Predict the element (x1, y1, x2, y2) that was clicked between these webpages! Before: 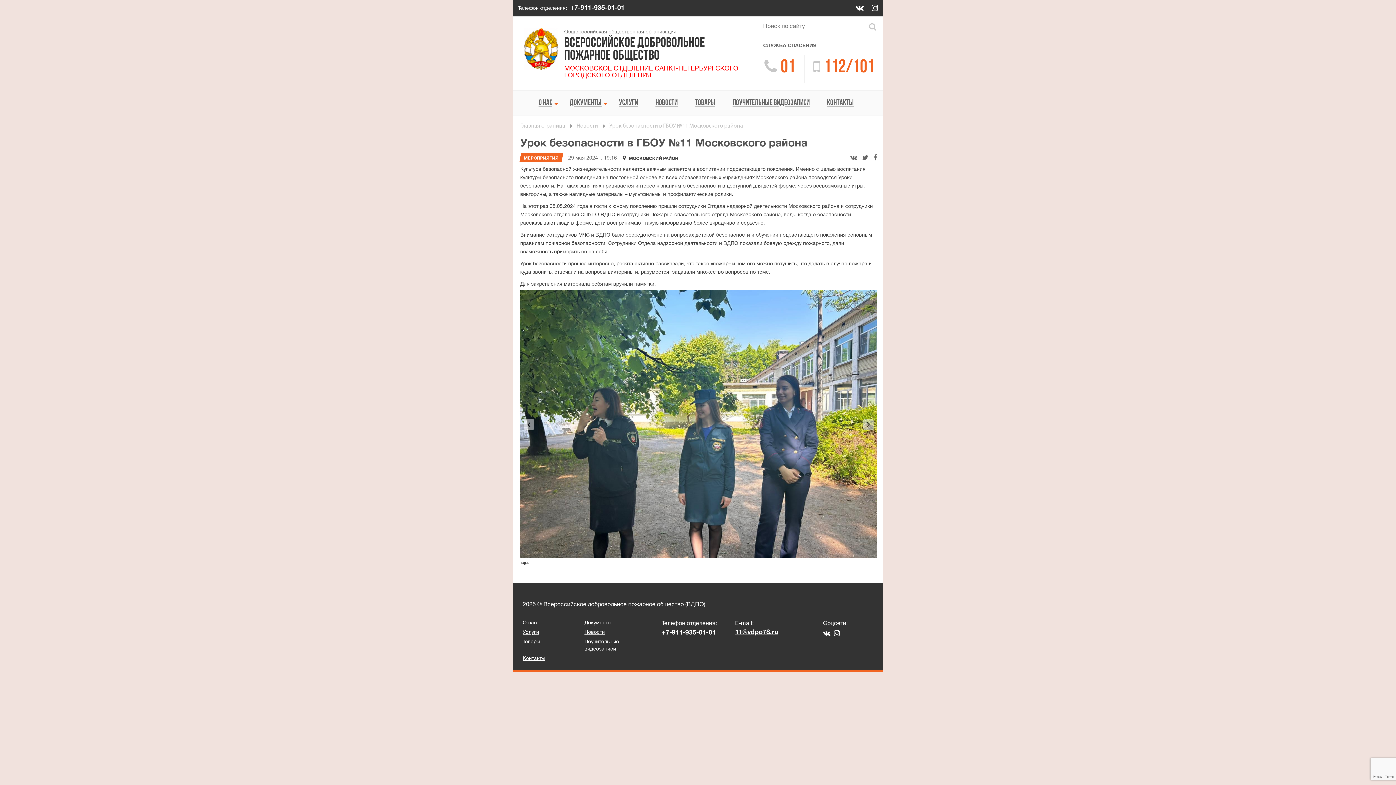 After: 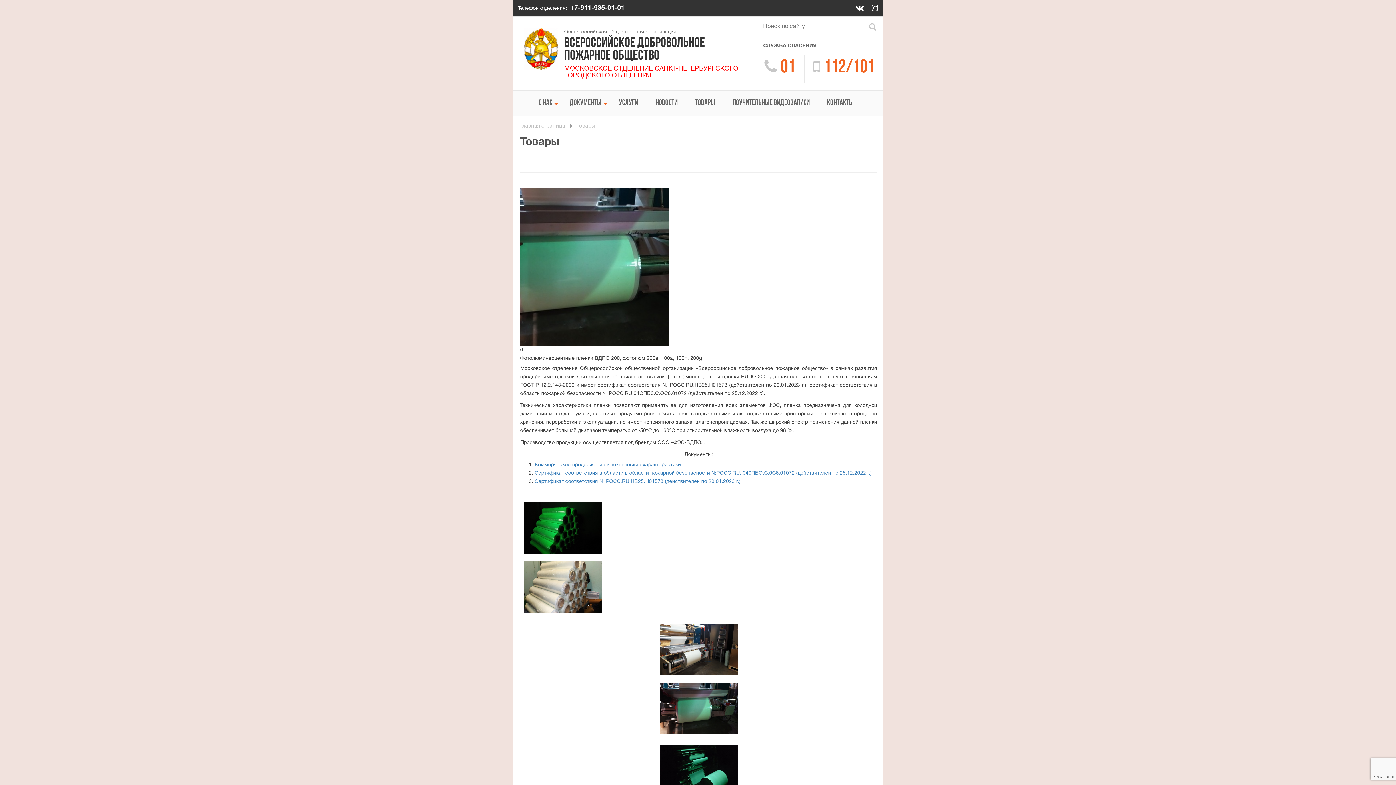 Action: label: ТОВАРЫ bbox: (695, 97, 715, 108)